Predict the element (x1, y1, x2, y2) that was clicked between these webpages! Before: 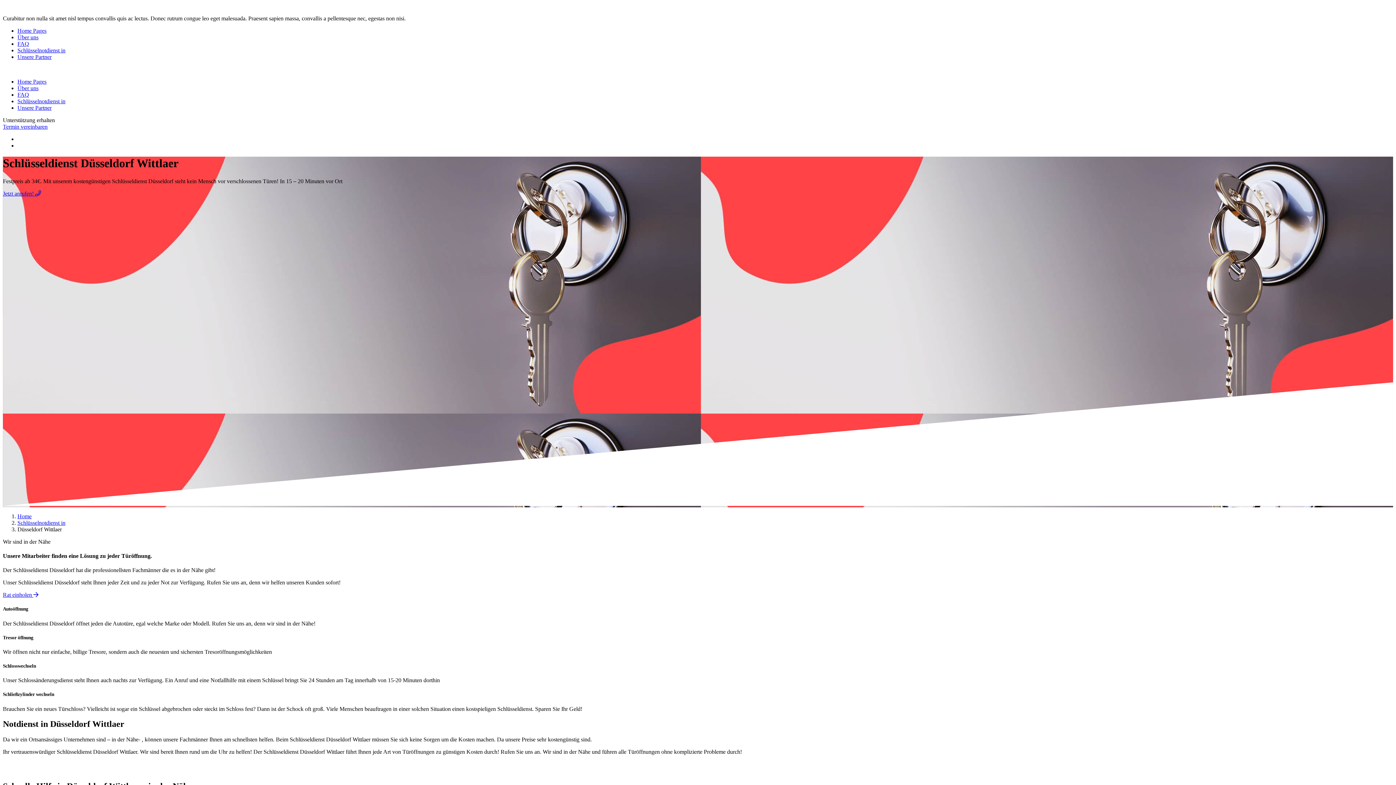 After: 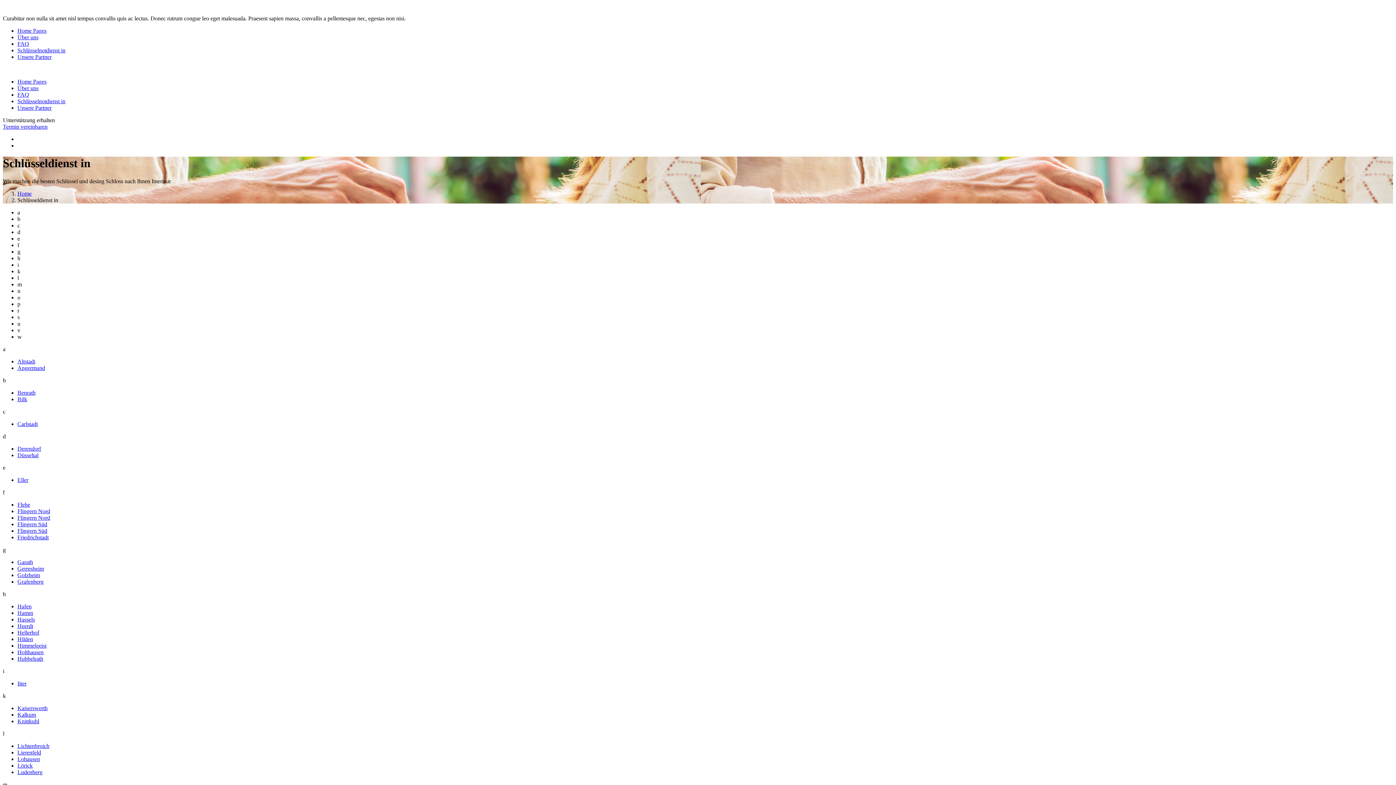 Action: label: Schlüsselnotdienst in bbox: (17, 519, 65, 526)